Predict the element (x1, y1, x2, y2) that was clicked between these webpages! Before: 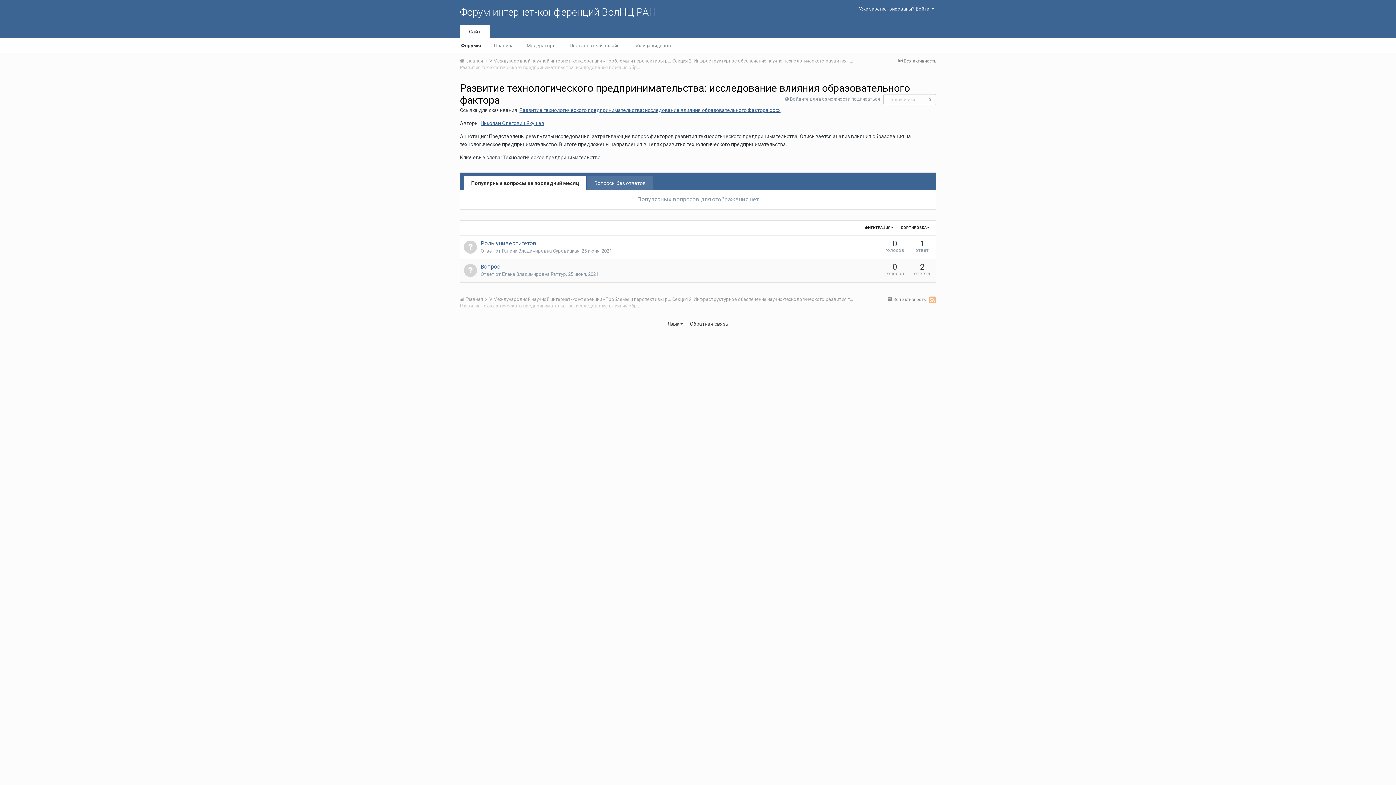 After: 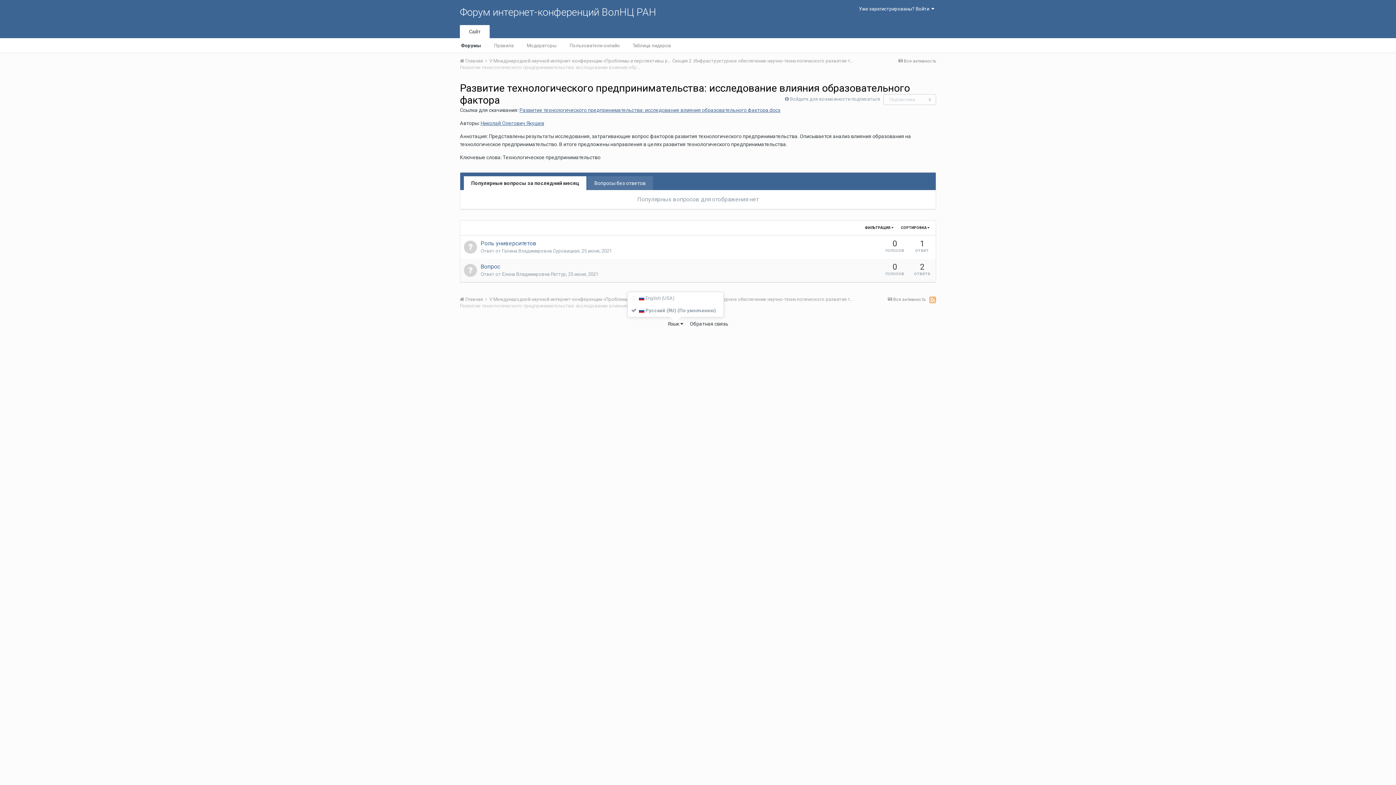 Action: bbox: (667, 321, 683, 326) label: Язык 